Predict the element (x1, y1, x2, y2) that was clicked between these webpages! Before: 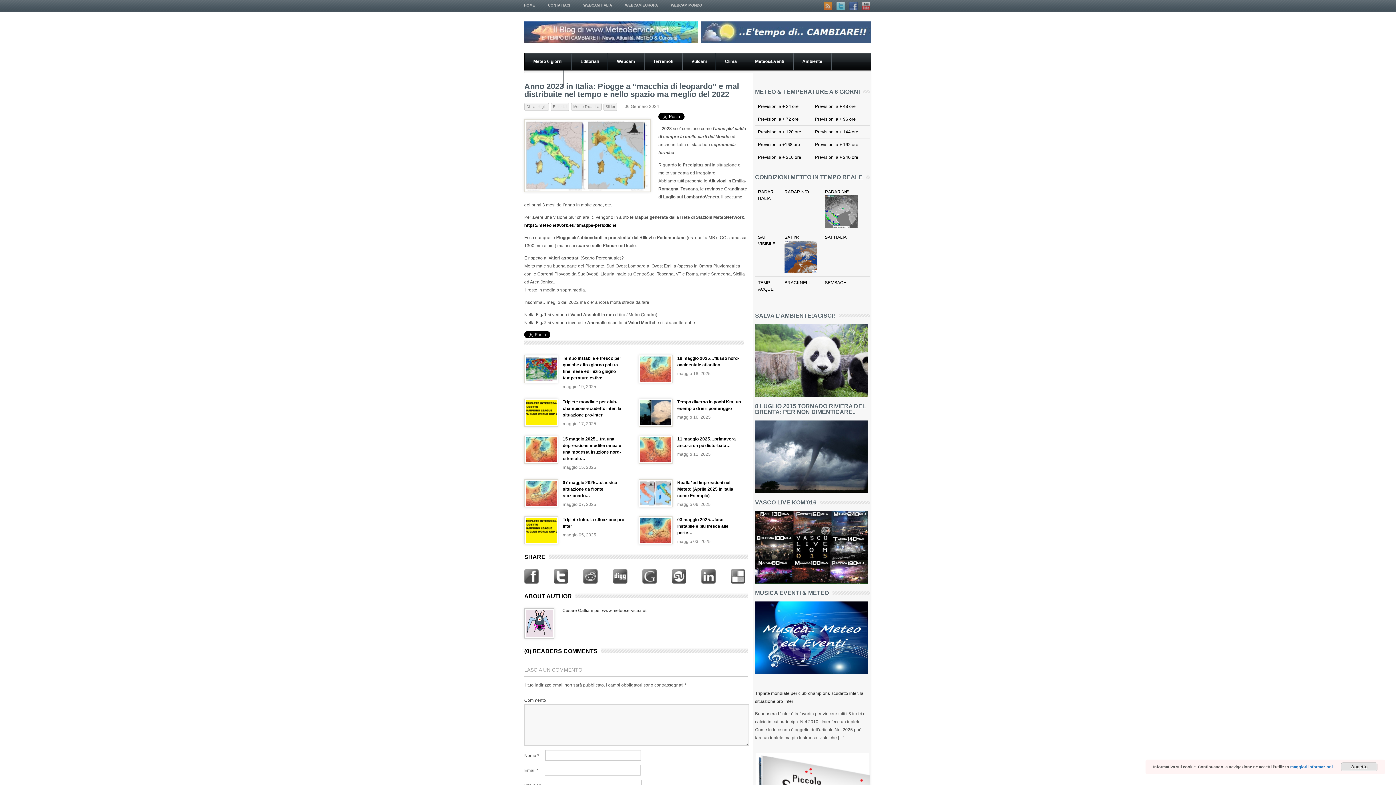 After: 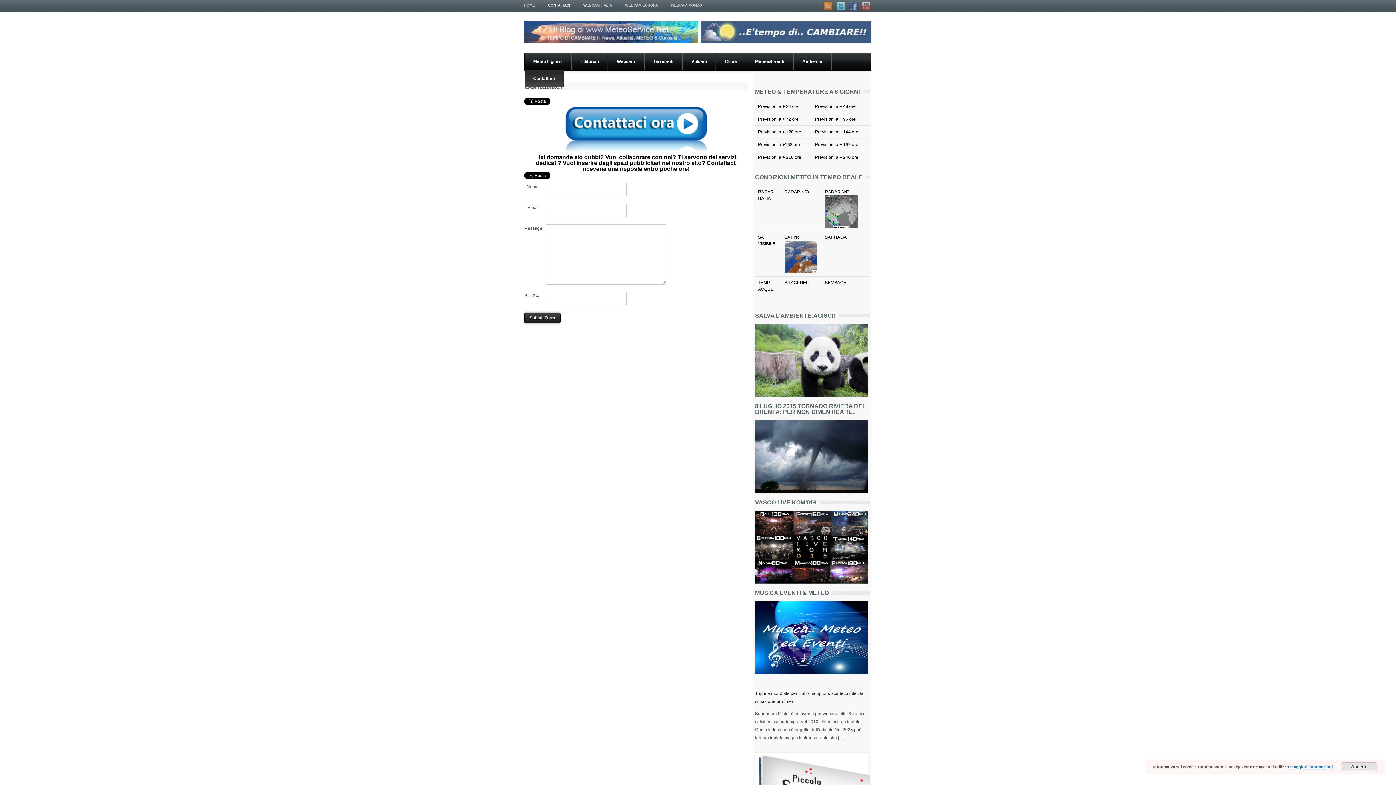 Action: label: Contattaci bbox: (524, 70, 564, 87)